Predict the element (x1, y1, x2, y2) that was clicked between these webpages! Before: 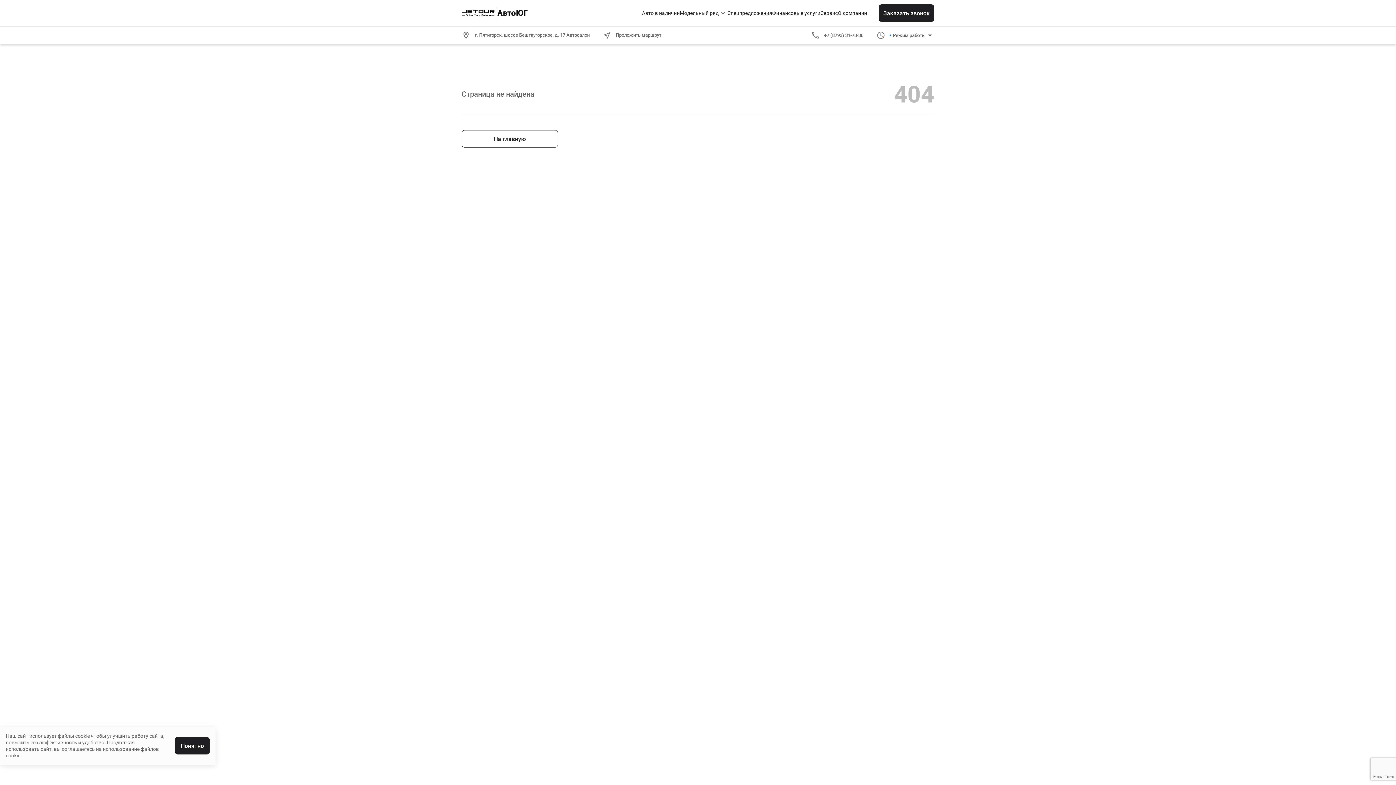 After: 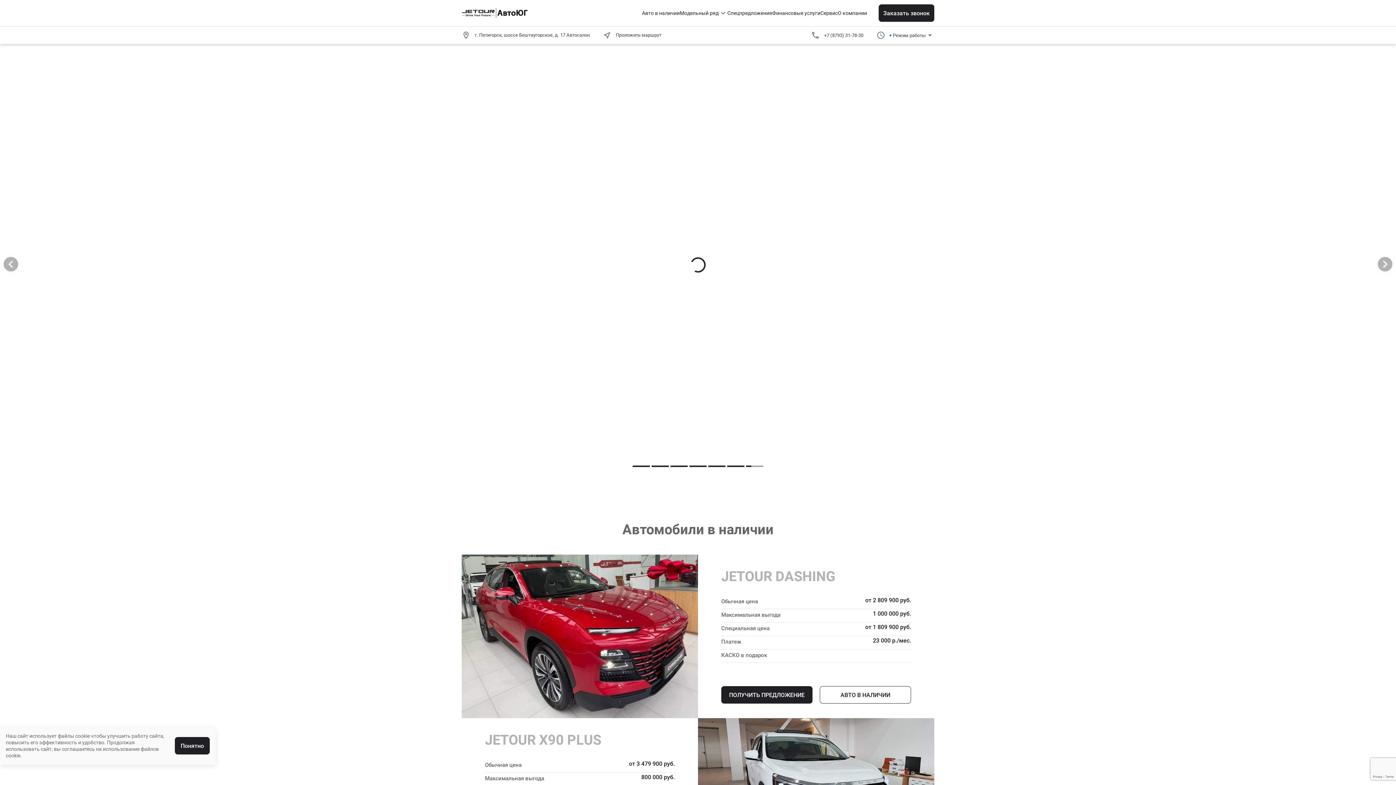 Action: bbox: (461, 130, 558, 147) label: На главную